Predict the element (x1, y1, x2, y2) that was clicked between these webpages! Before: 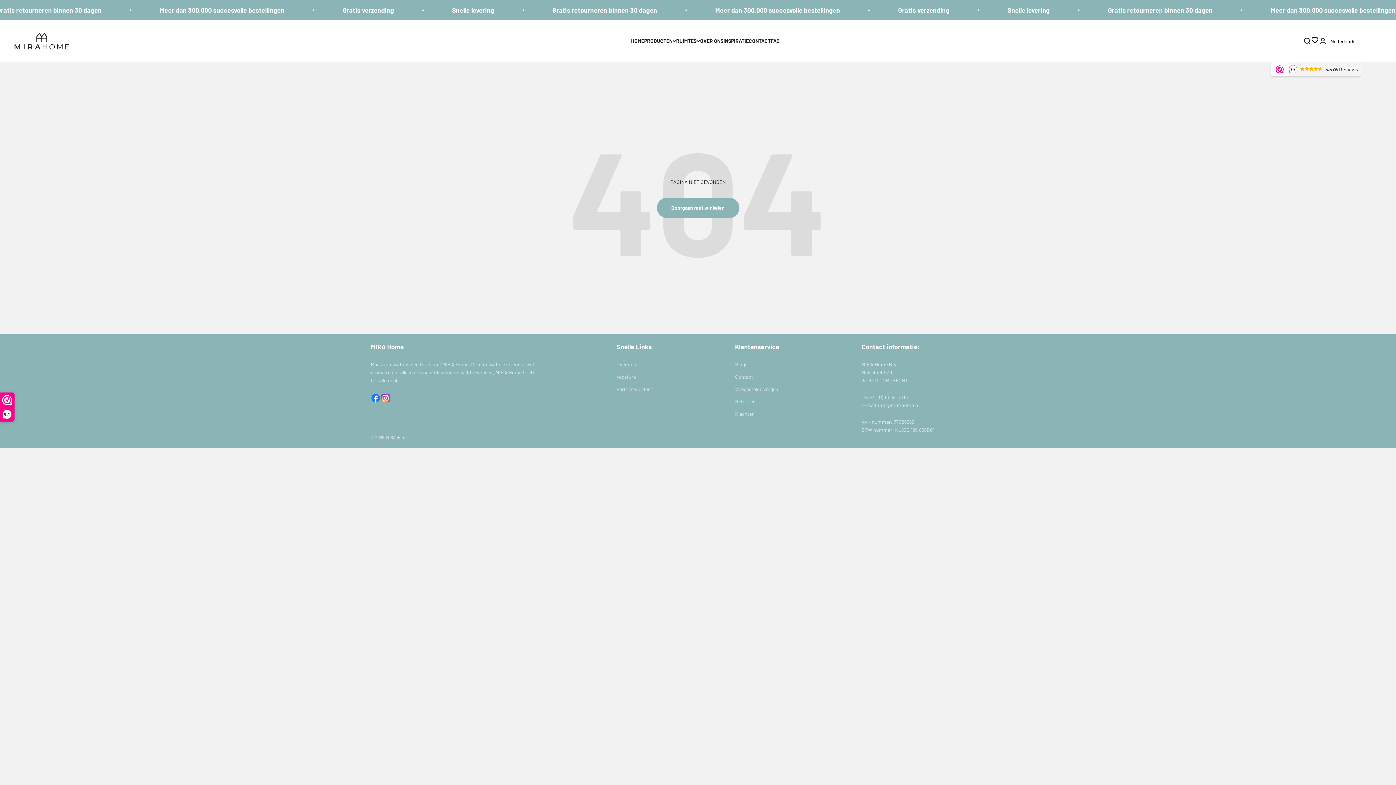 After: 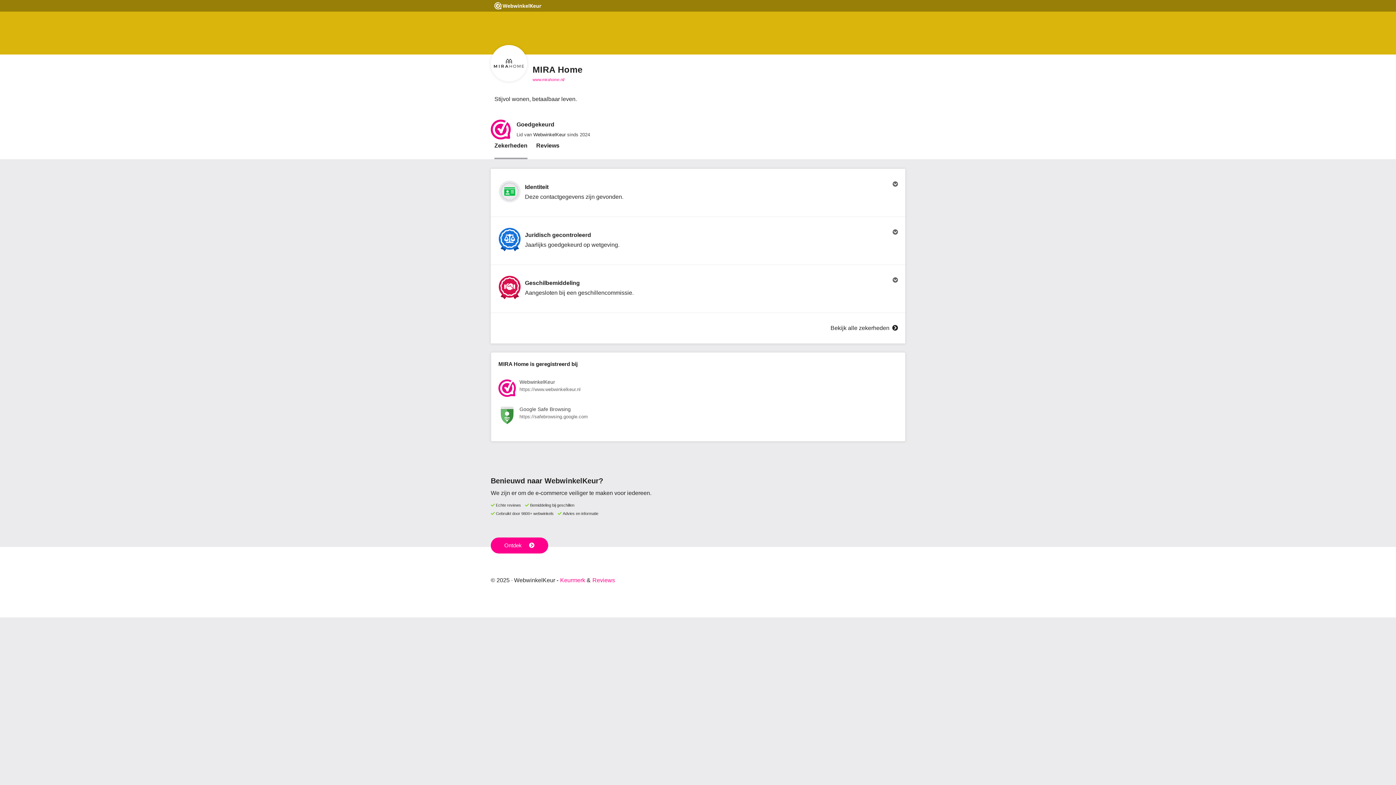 Action: label: 9,1 bbox: (0, 393, 14, 421)